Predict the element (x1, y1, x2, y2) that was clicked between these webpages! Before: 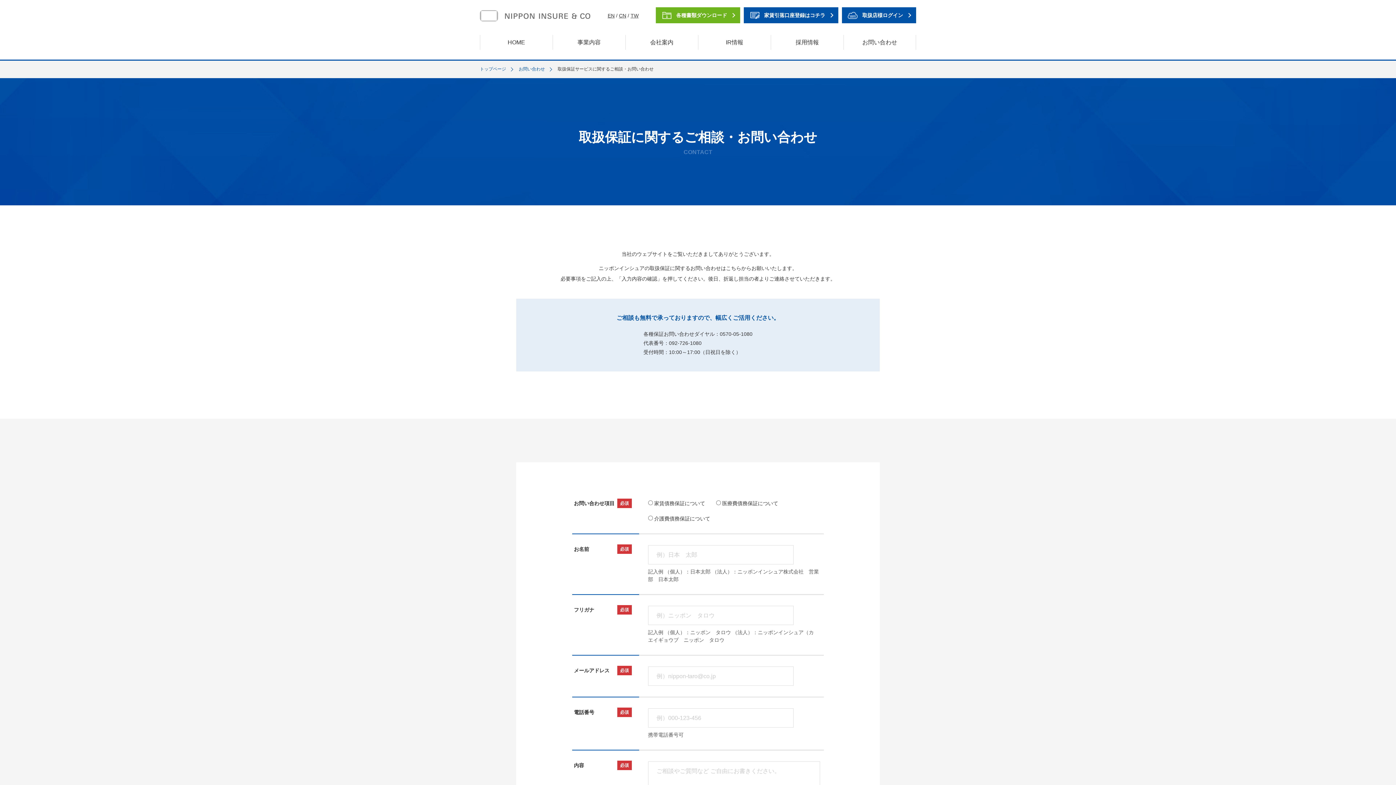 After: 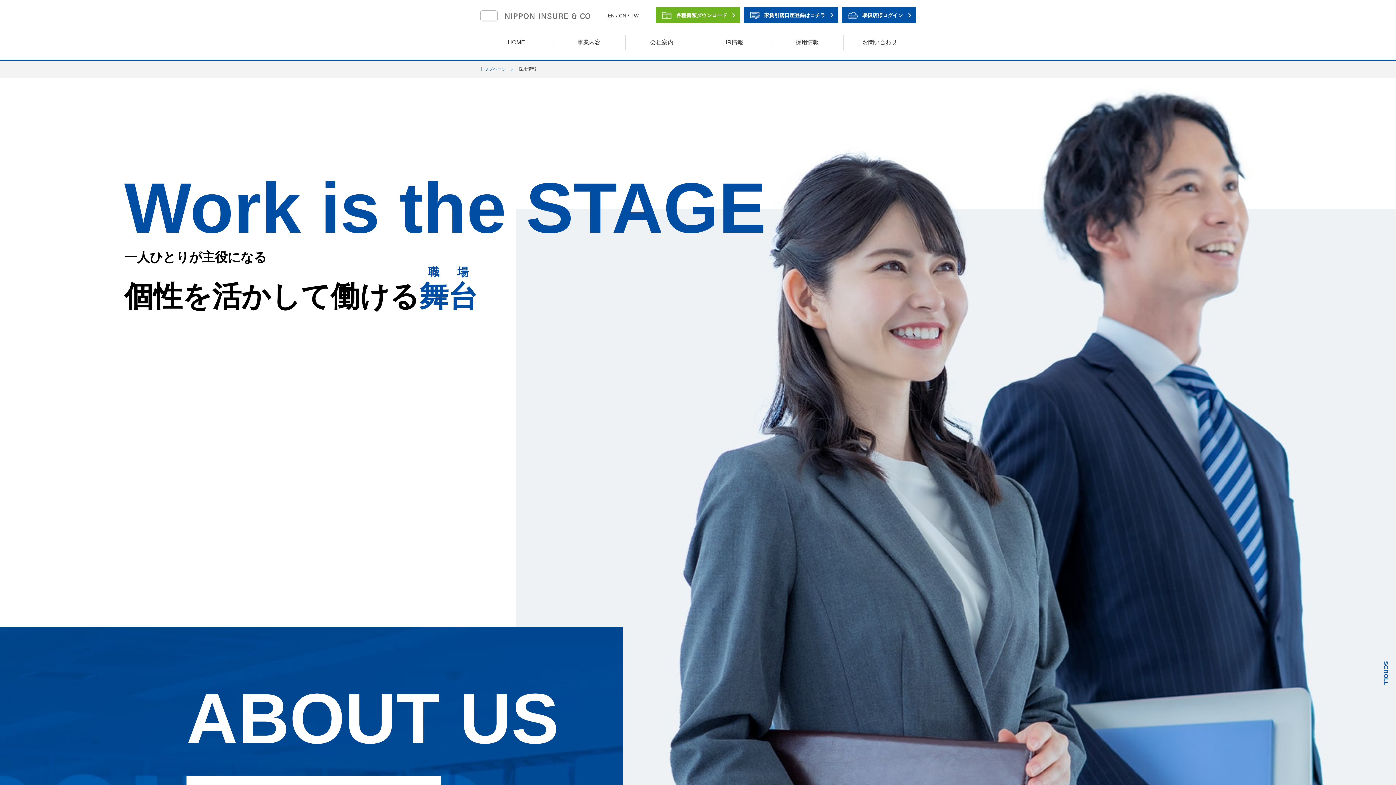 Action: label: 採用情報 bbox: (770, 34, 843, 59)